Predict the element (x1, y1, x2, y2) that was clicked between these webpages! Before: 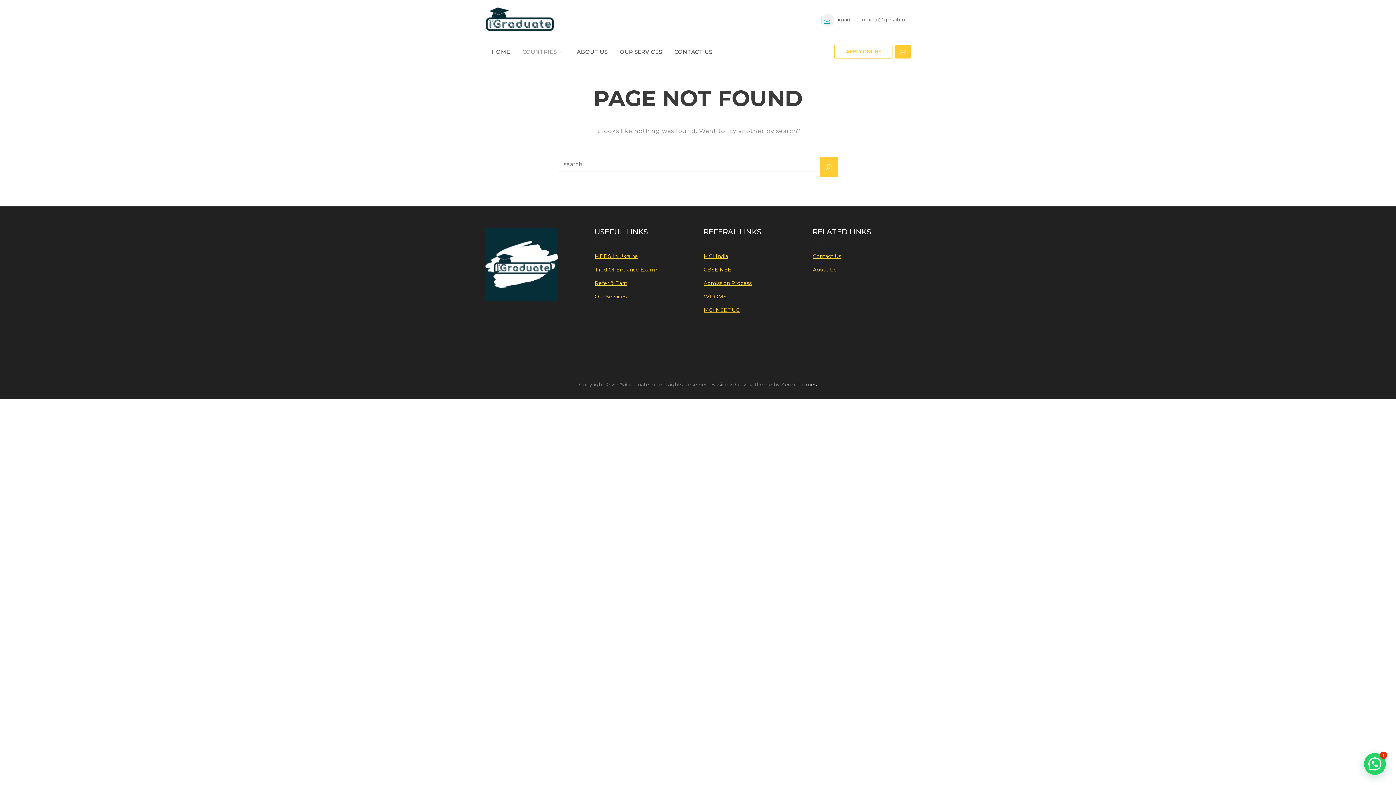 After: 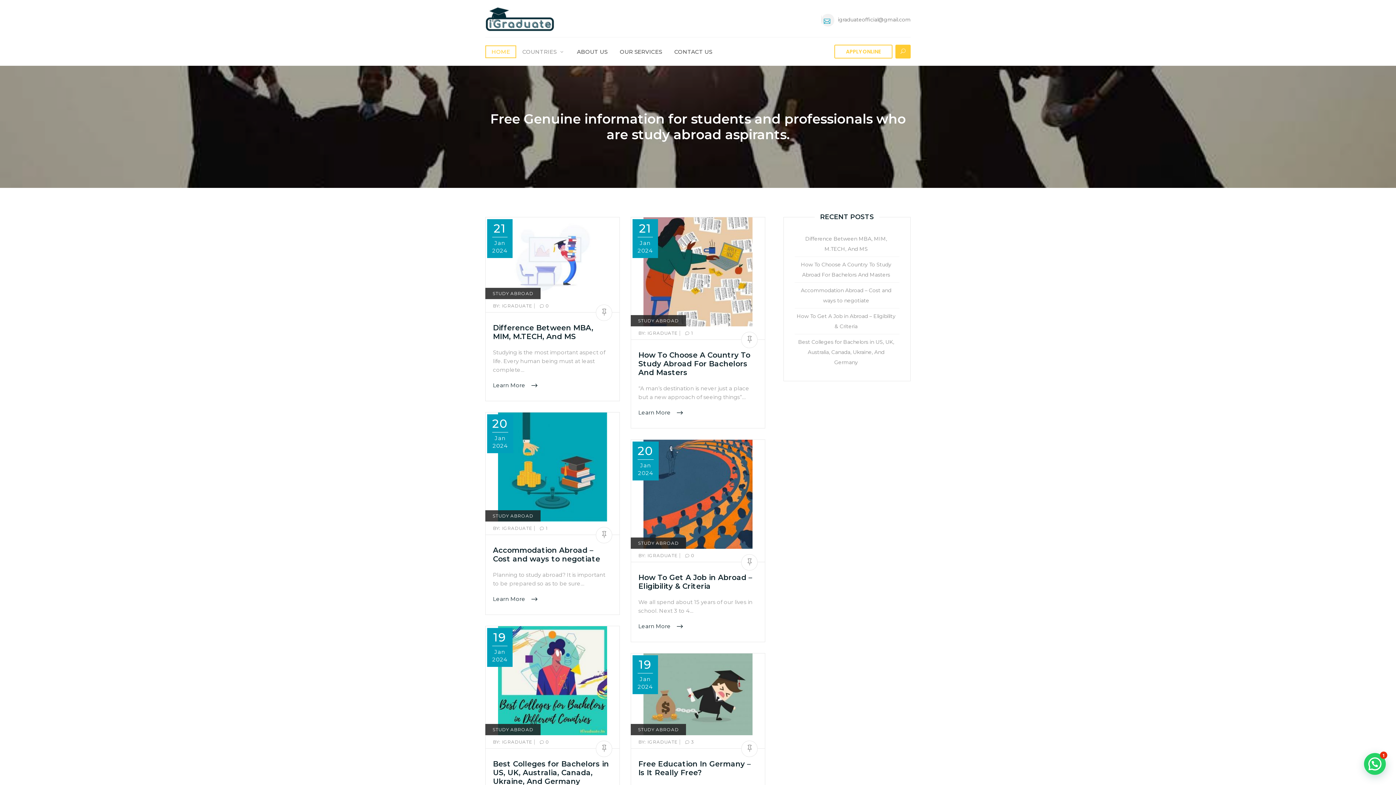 Action: label: HOME bbox: (485, 45, 516, 57)